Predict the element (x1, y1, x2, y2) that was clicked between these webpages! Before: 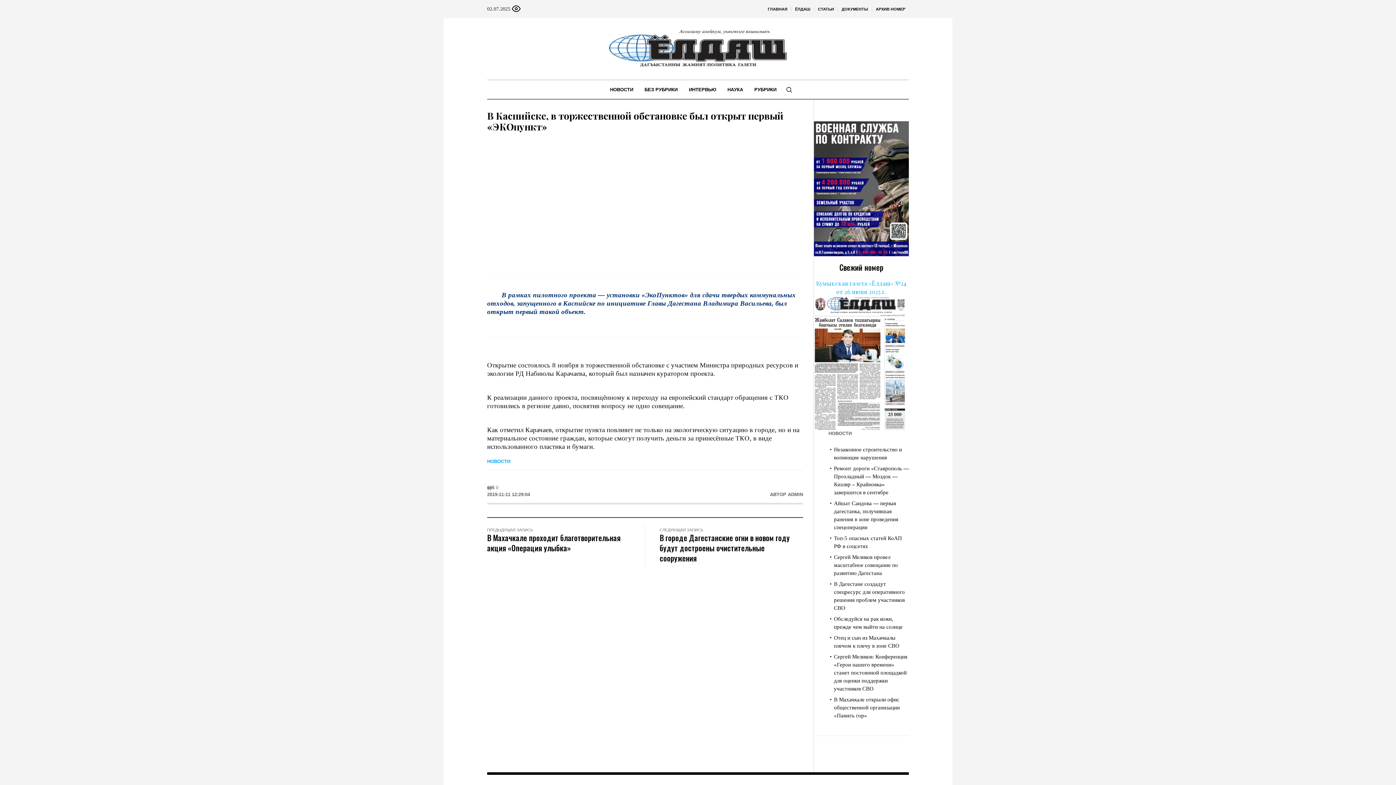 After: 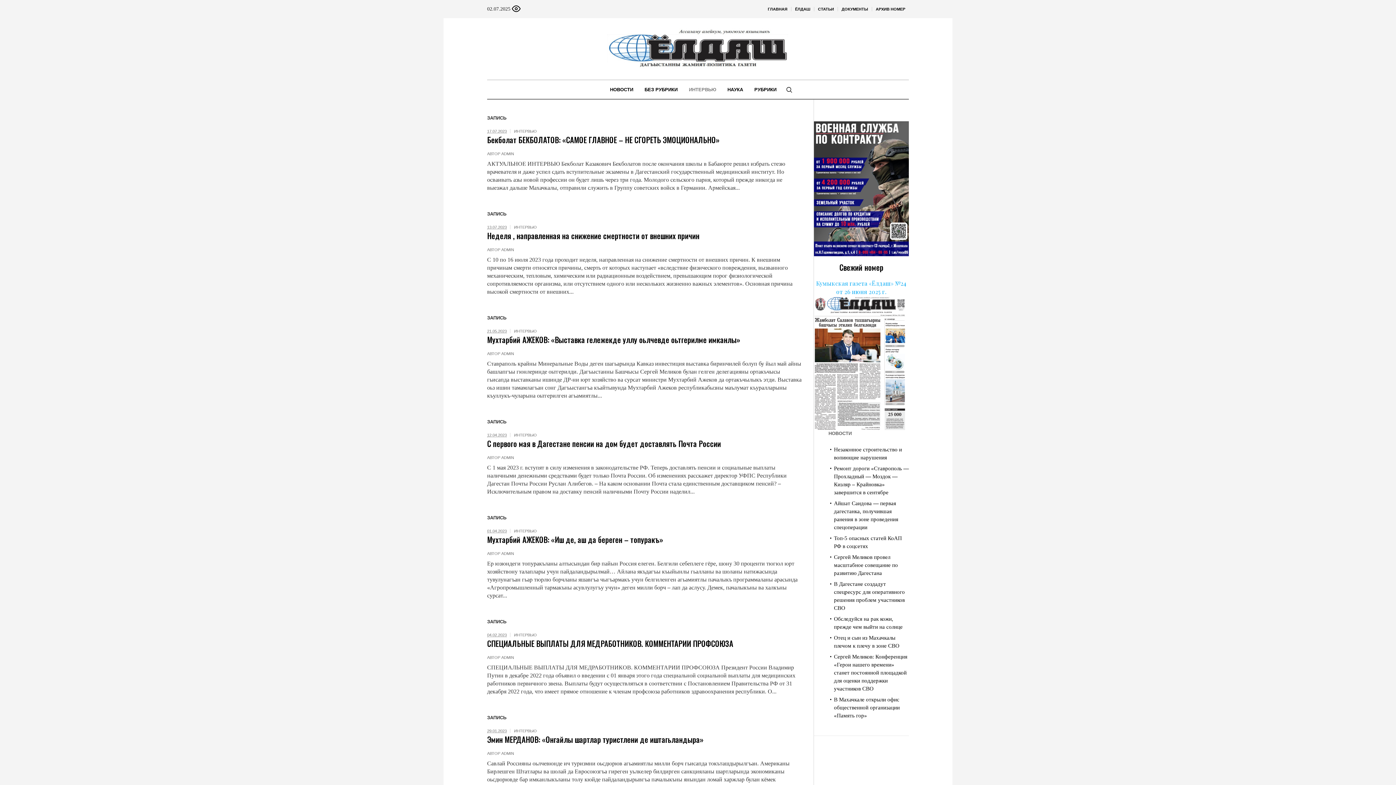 Action: label: ИНТЕРВЬЮ bbox: (683, 80, 721, 98)